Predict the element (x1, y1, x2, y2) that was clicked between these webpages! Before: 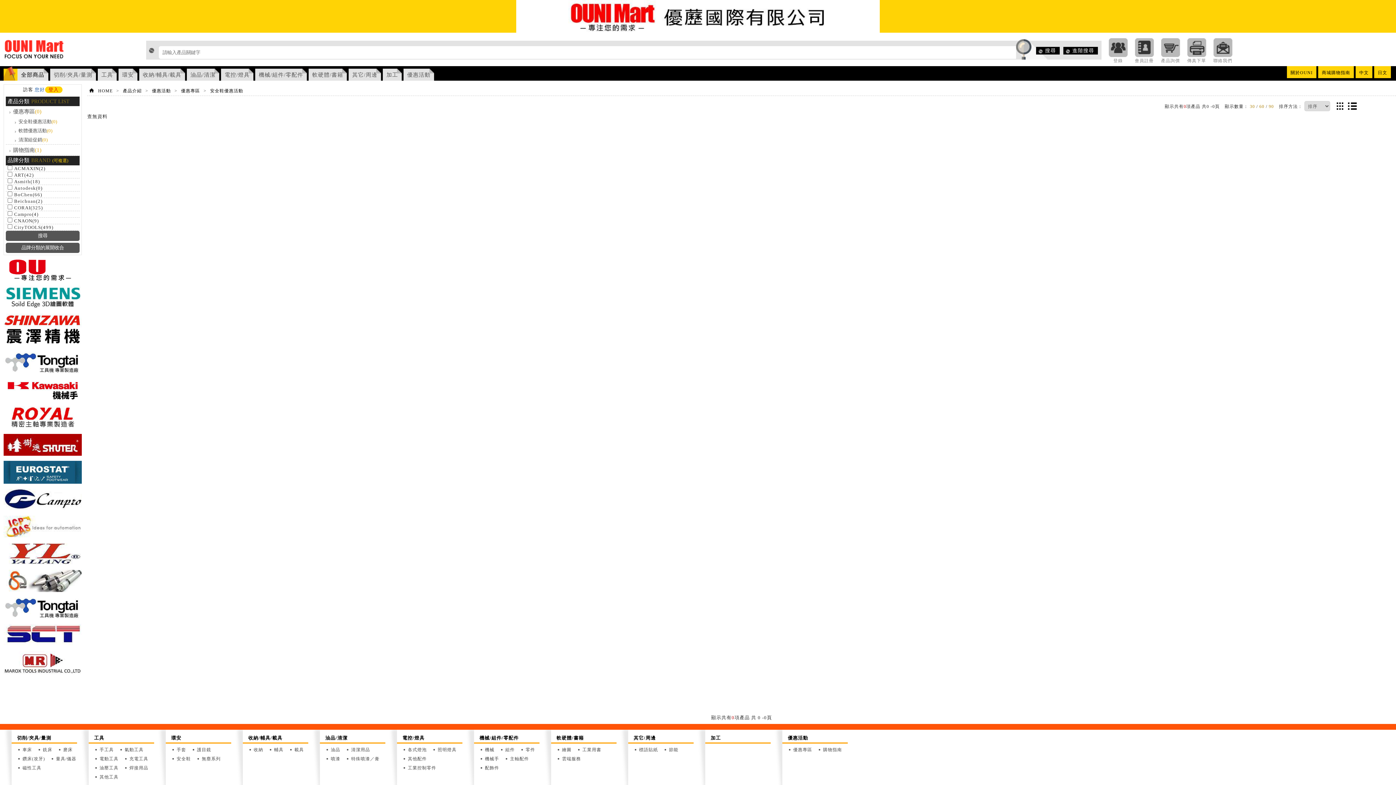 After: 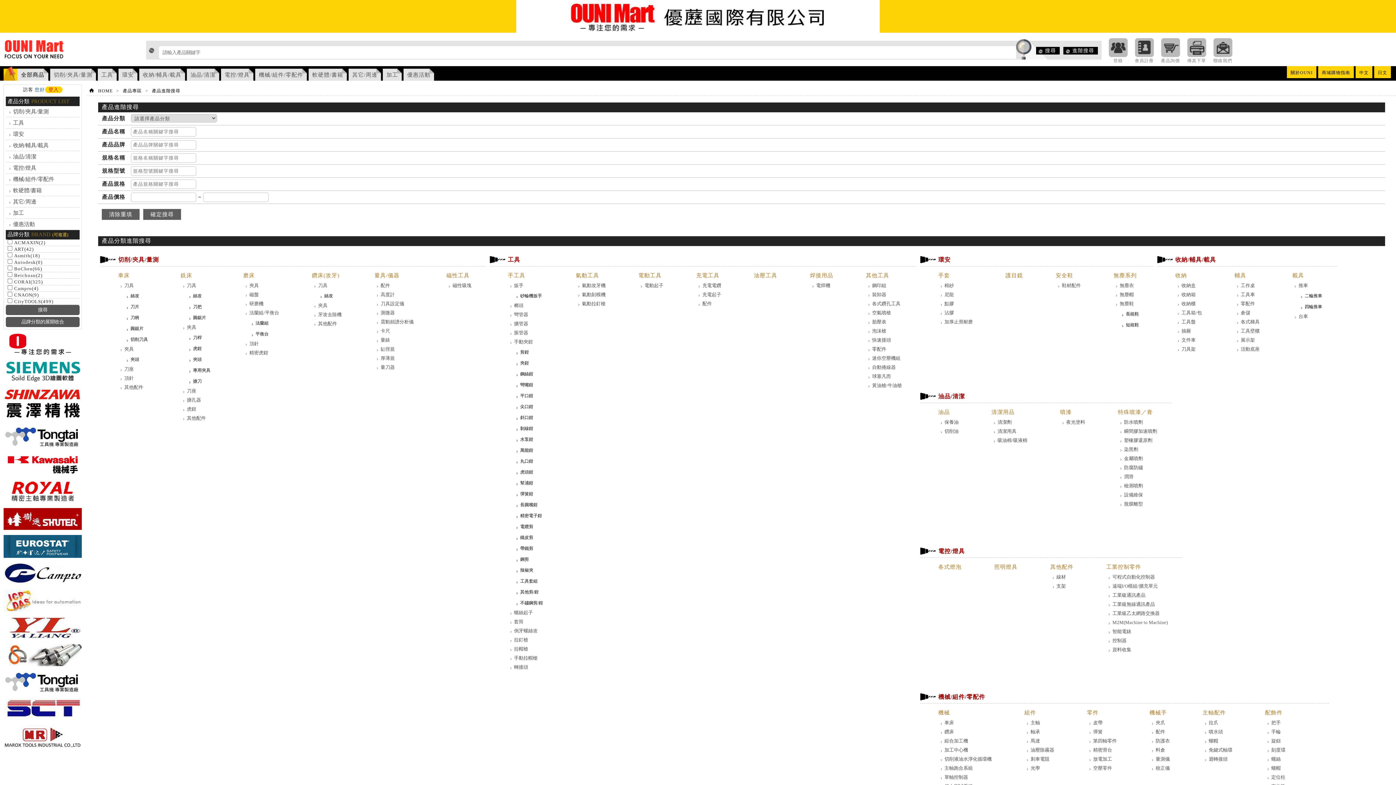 Action: bbox: (1063, 46, 1098, 54) label: 進階搜尋